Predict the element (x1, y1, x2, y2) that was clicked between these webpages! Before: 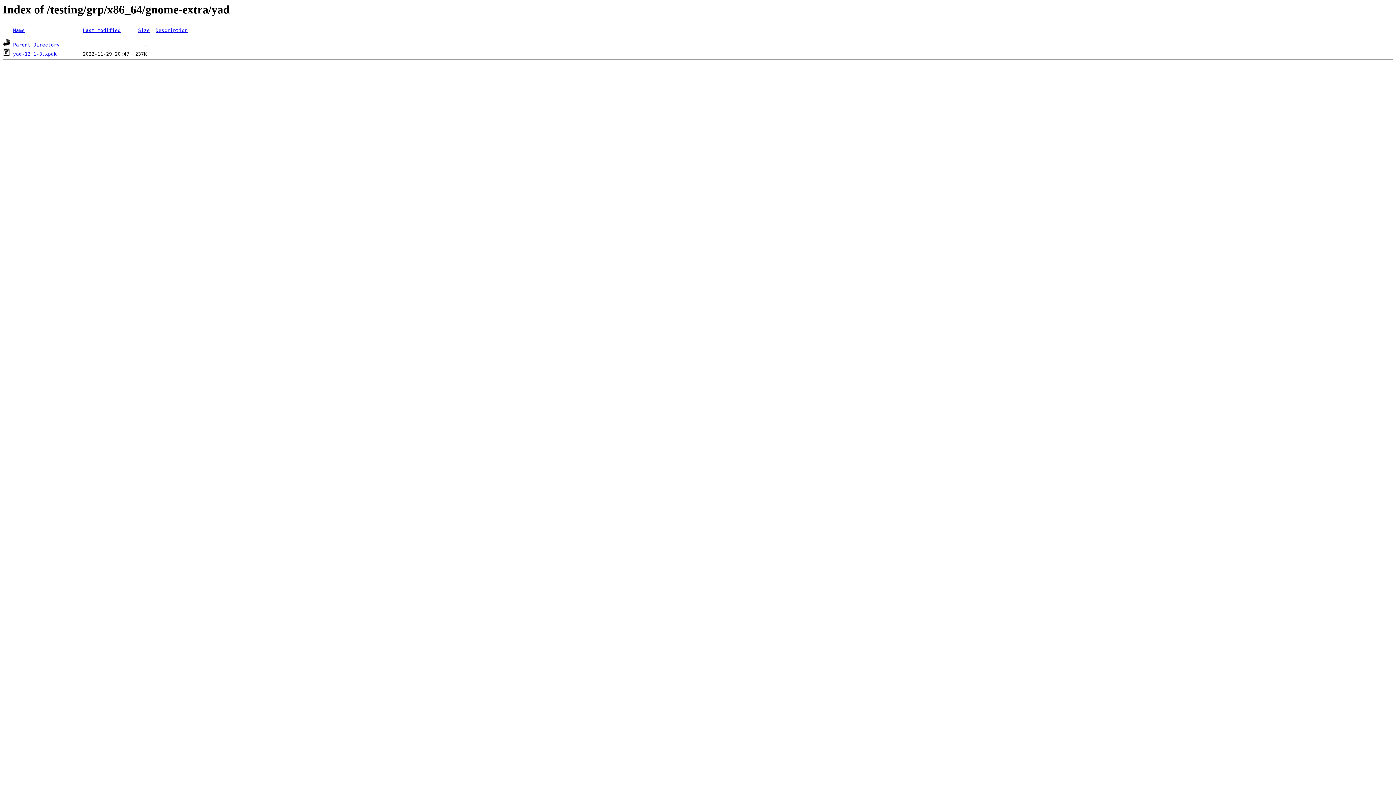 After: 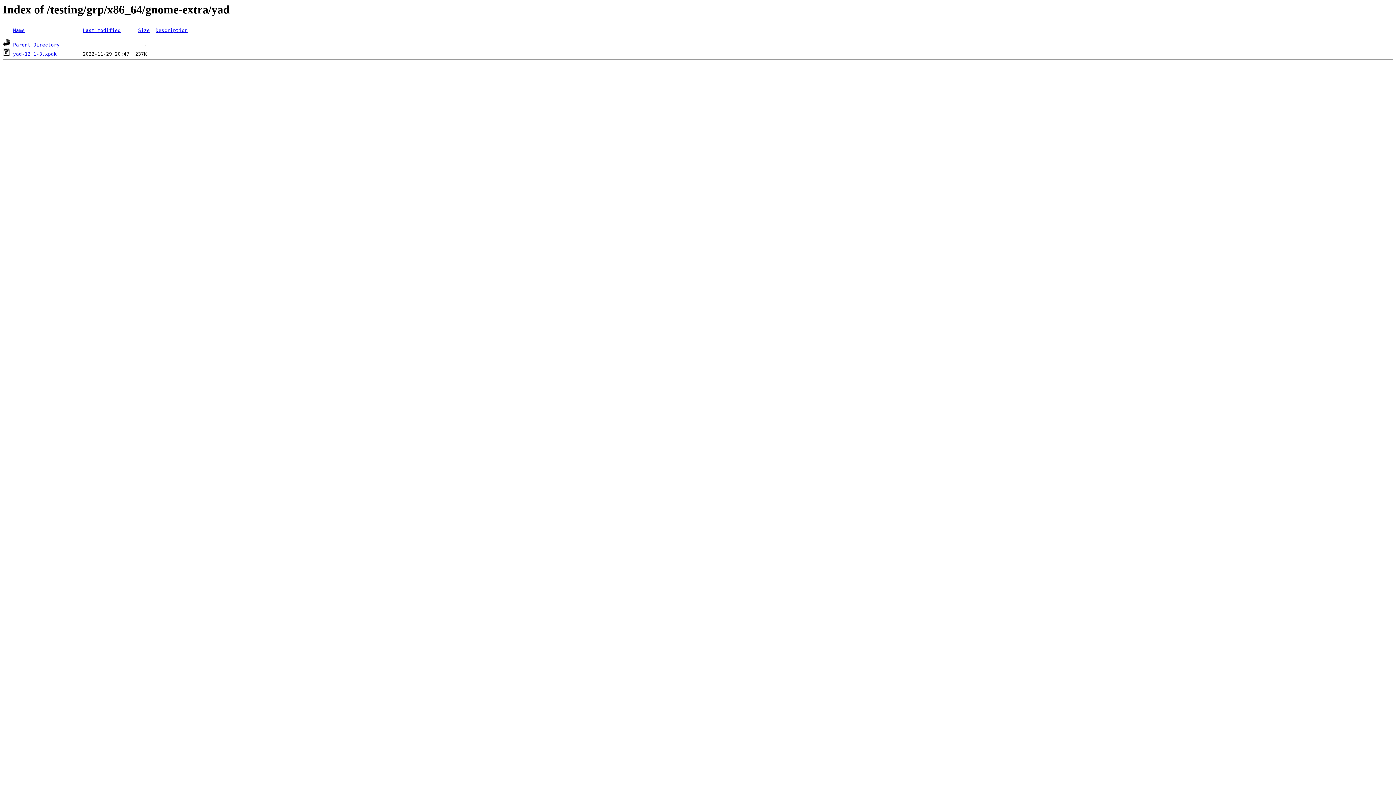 Action: bbox: (82, 27, 120, 33) label: Last modified